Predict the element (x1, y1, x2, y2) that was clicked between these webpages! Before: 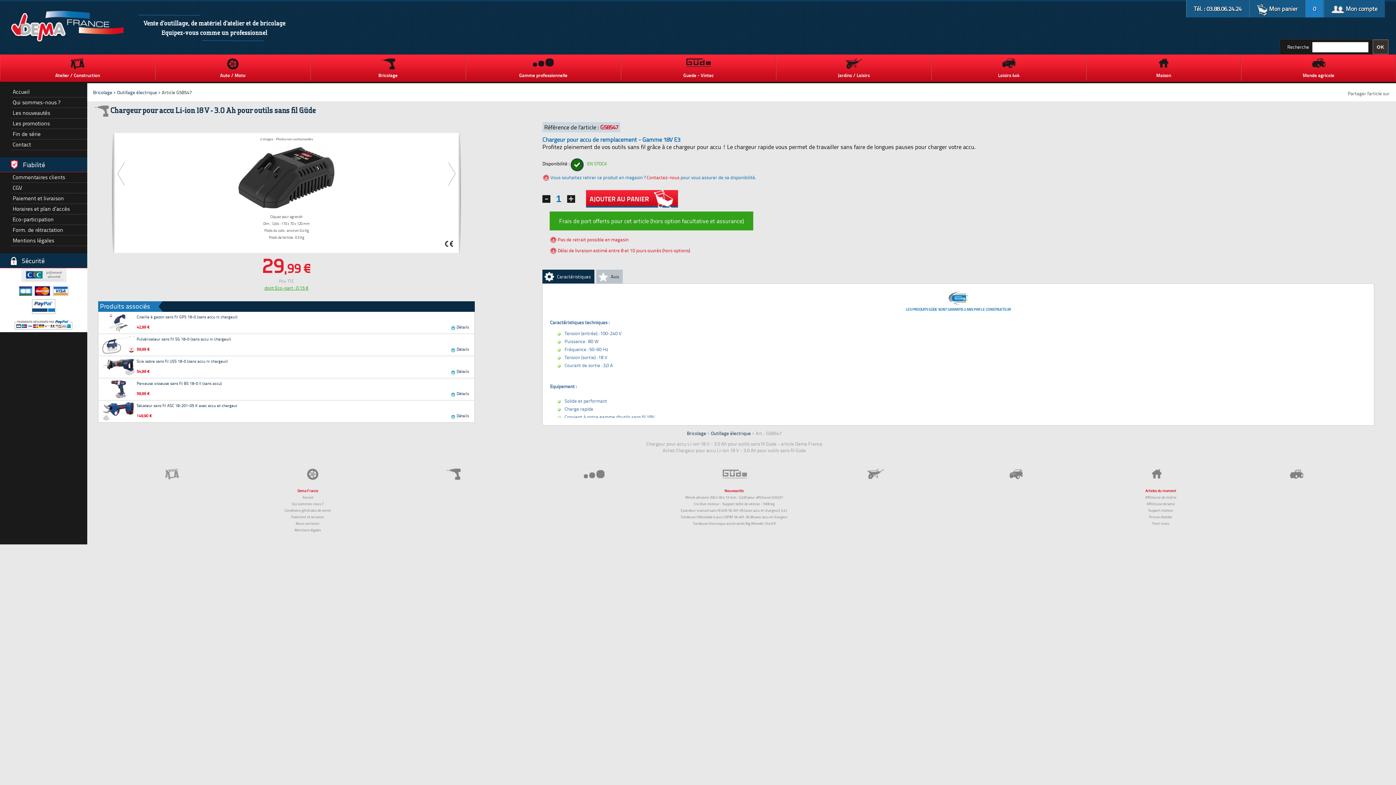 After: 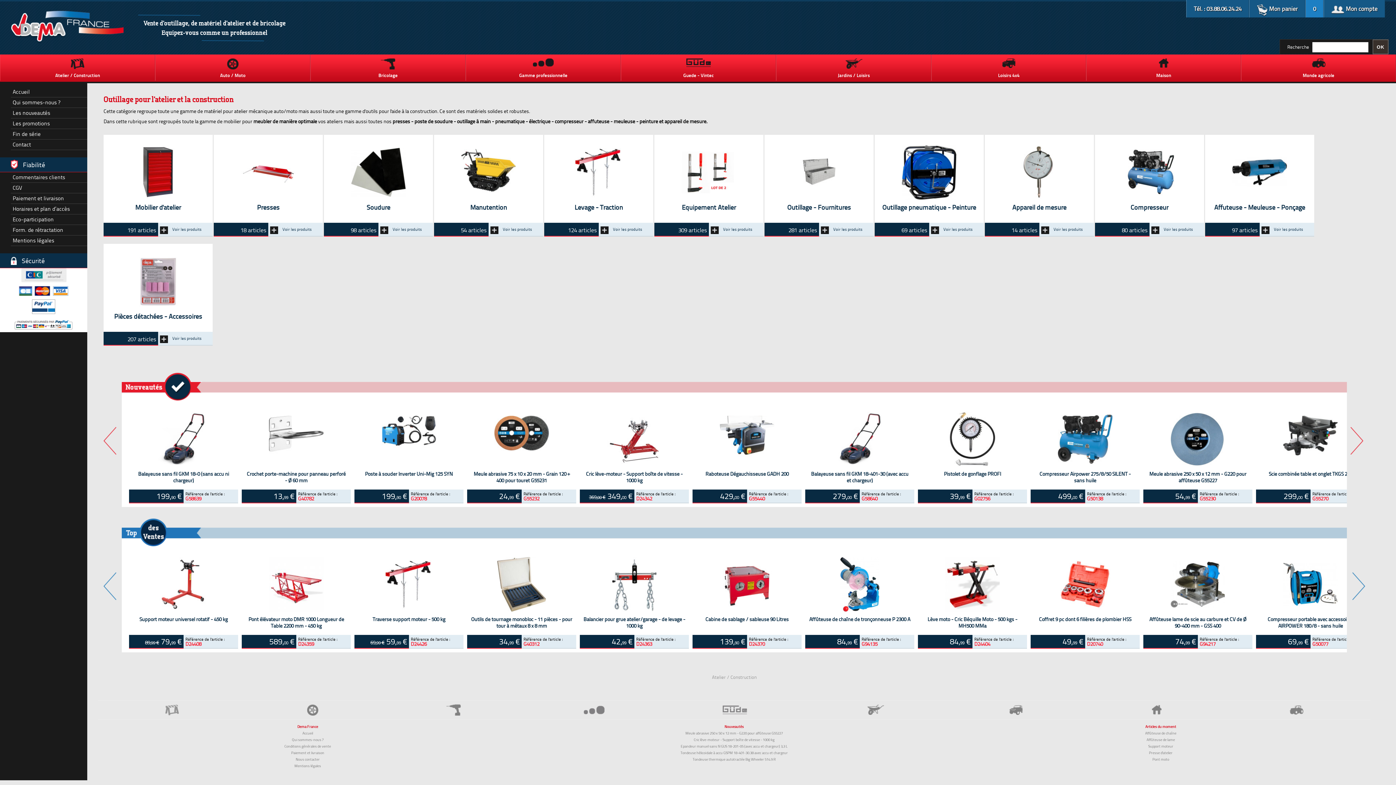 Action: bbox: (0, 54, 155, 80) label: Atelier / Construction